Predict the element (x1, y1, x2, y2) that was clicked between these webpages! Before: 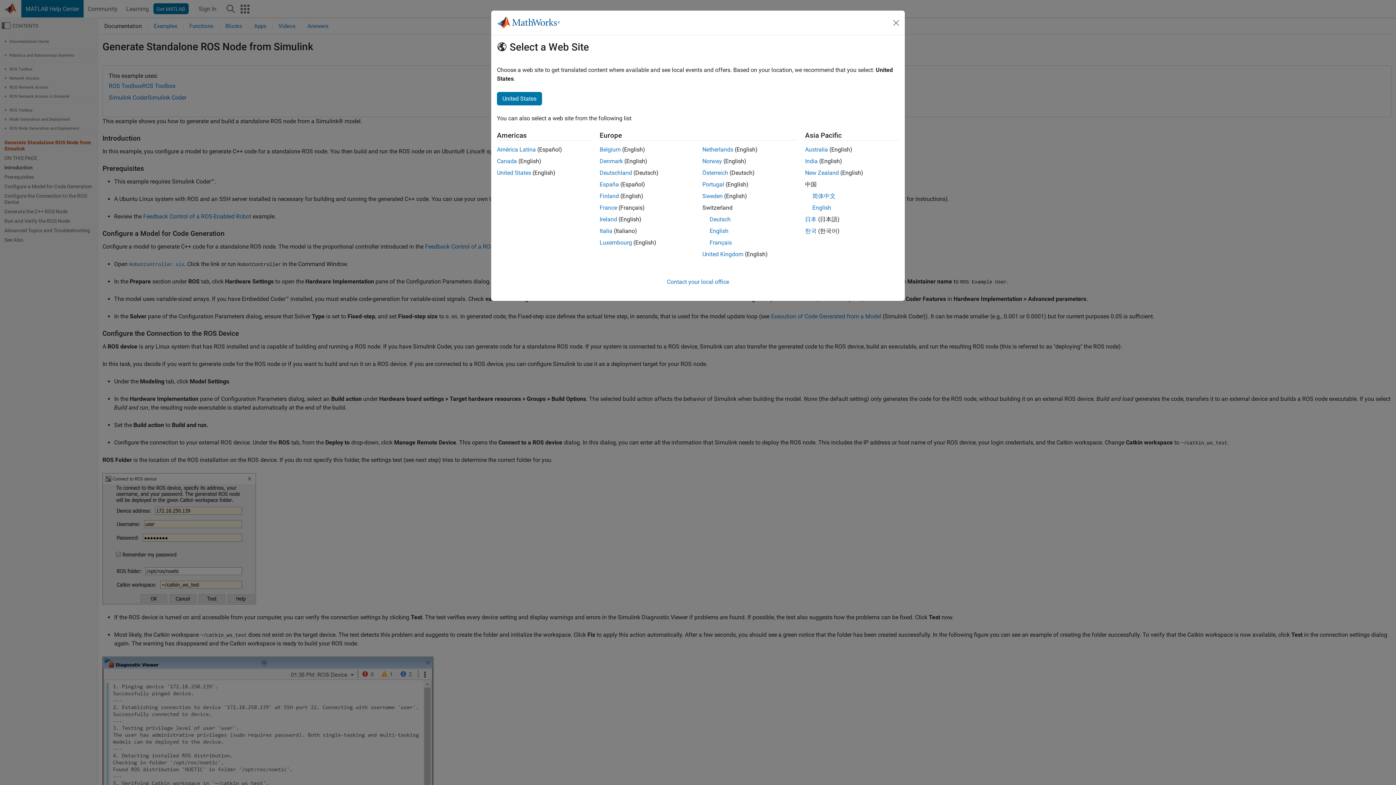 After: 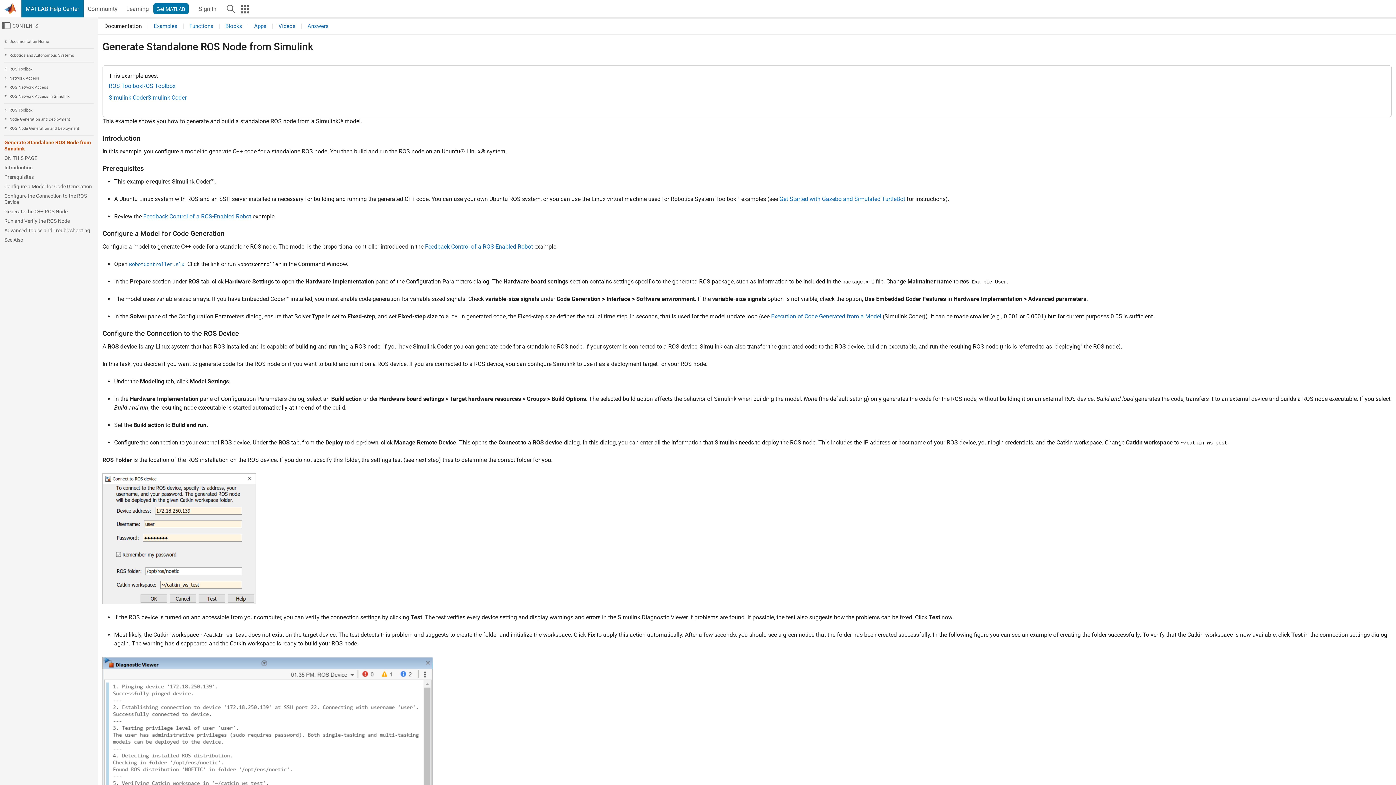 Action: bbox: (599, 216, 617, 222) label: Ireland